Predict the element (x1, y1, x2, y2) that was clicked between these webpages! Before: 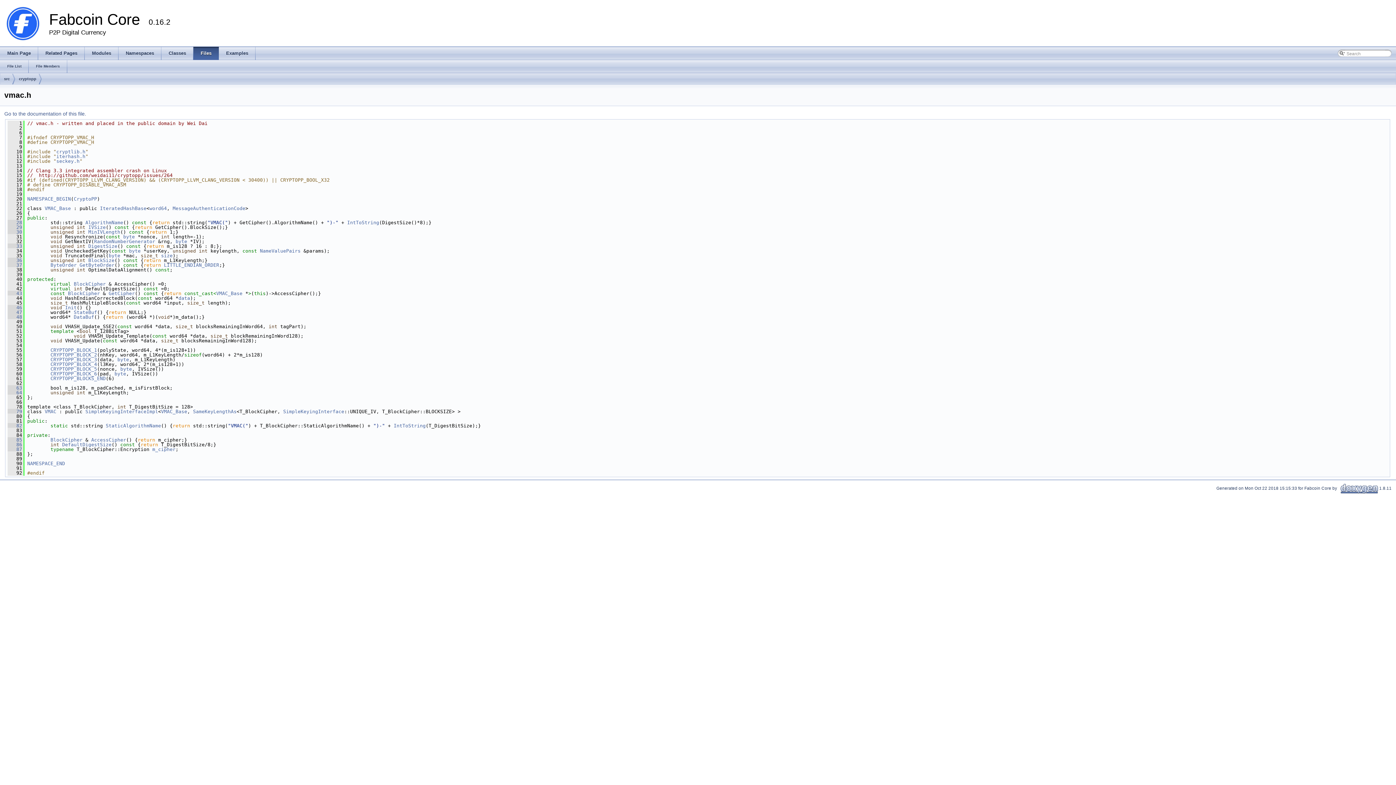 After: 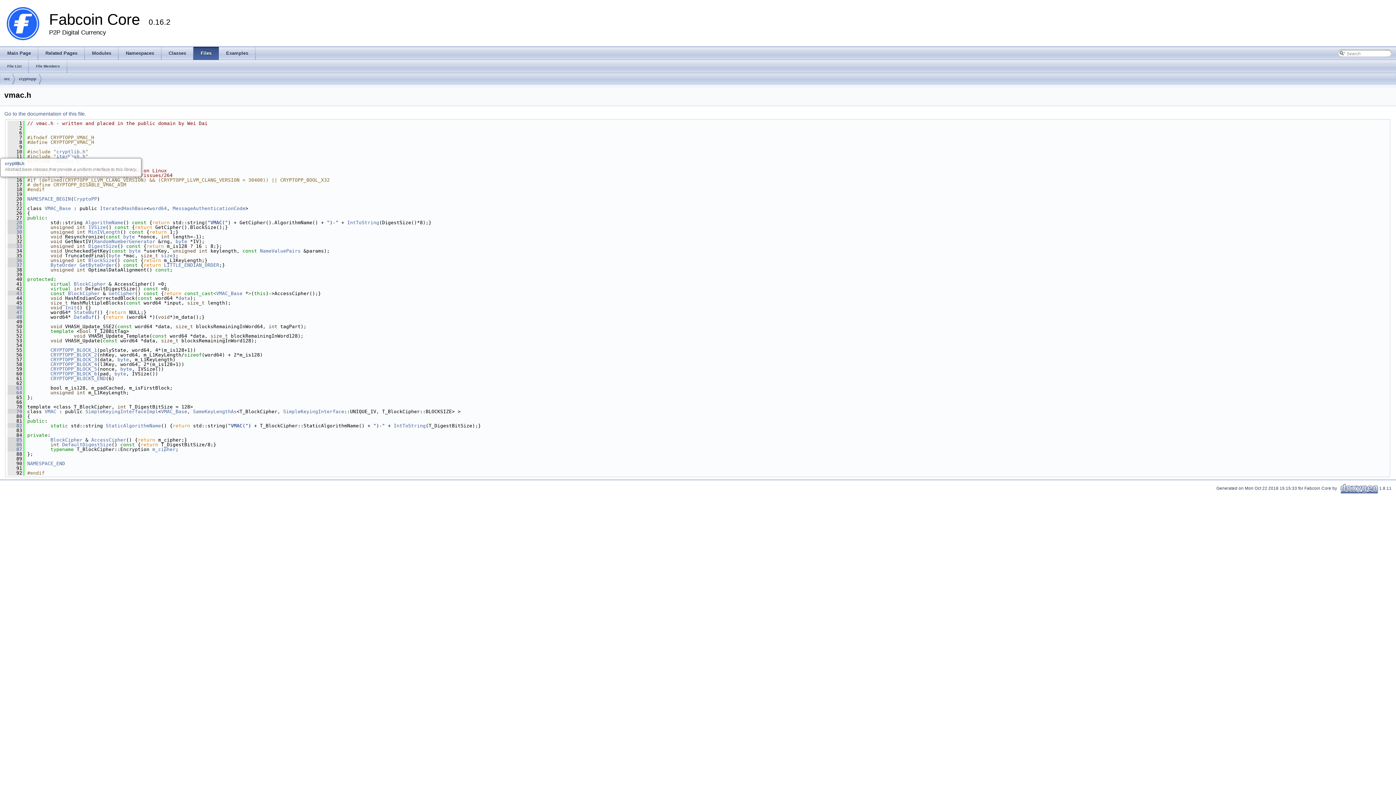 Action: bbox: (56, 149, 85, 154) label: cryptlib.h